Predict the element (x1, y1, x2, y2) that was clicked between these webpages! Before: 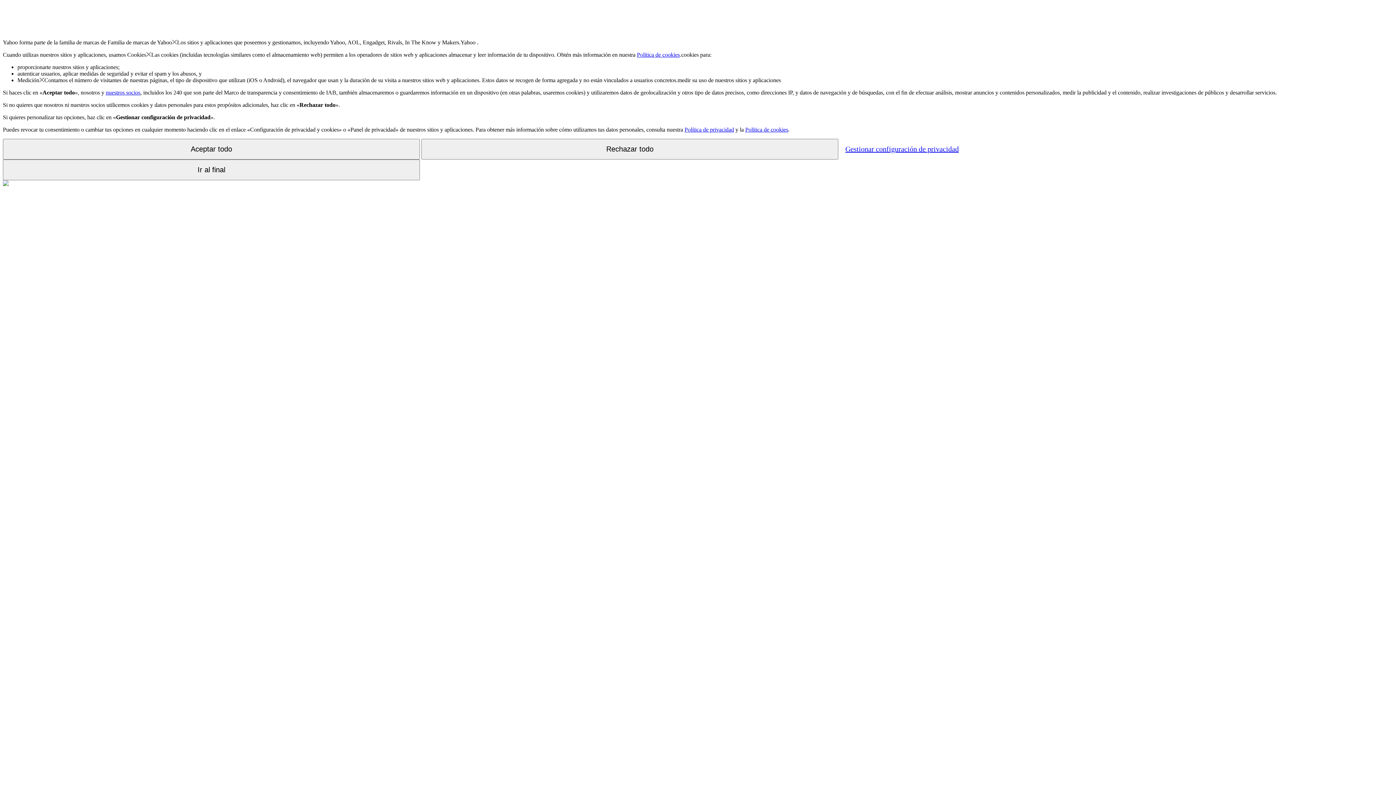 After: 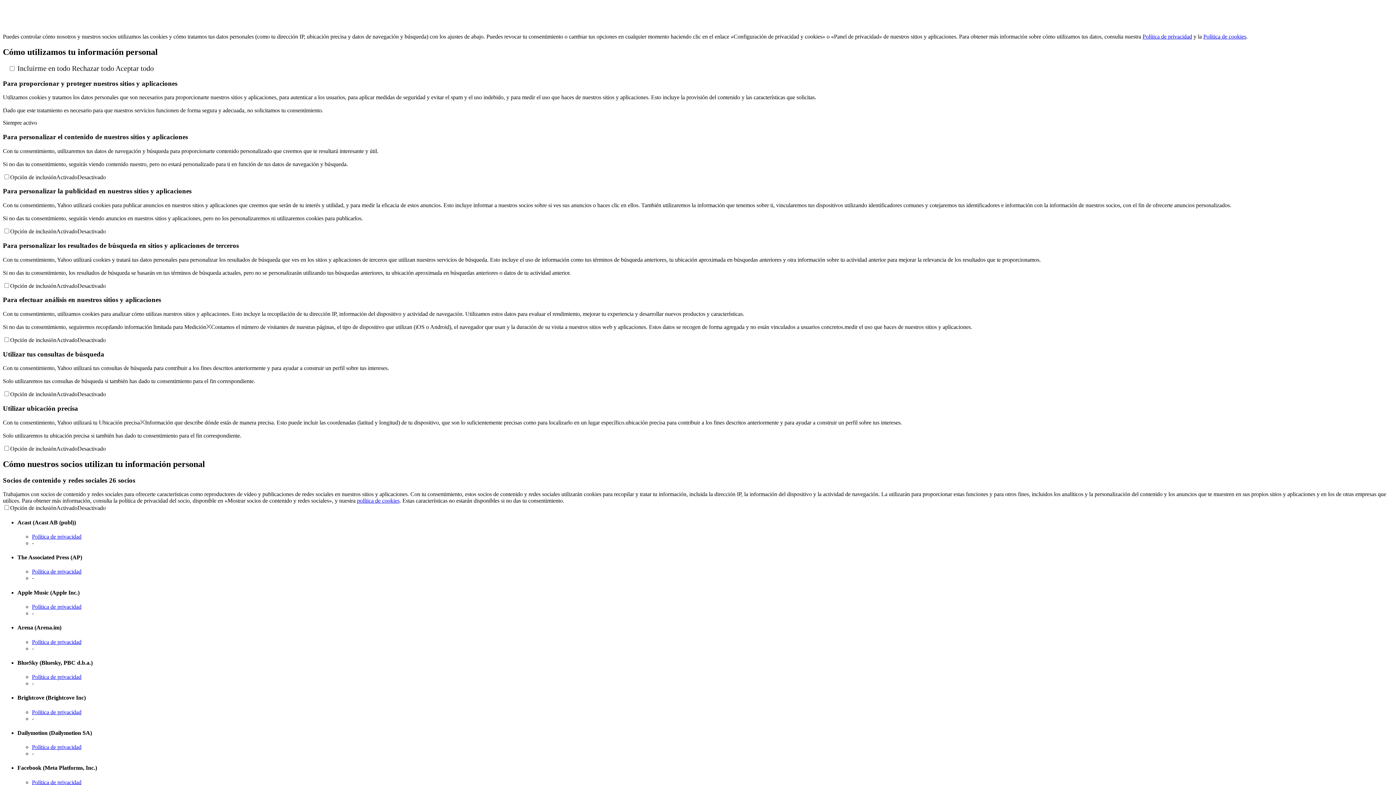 Action: label: Gestionar configuración de privacidad bbox: (840, 139, 964, 158)